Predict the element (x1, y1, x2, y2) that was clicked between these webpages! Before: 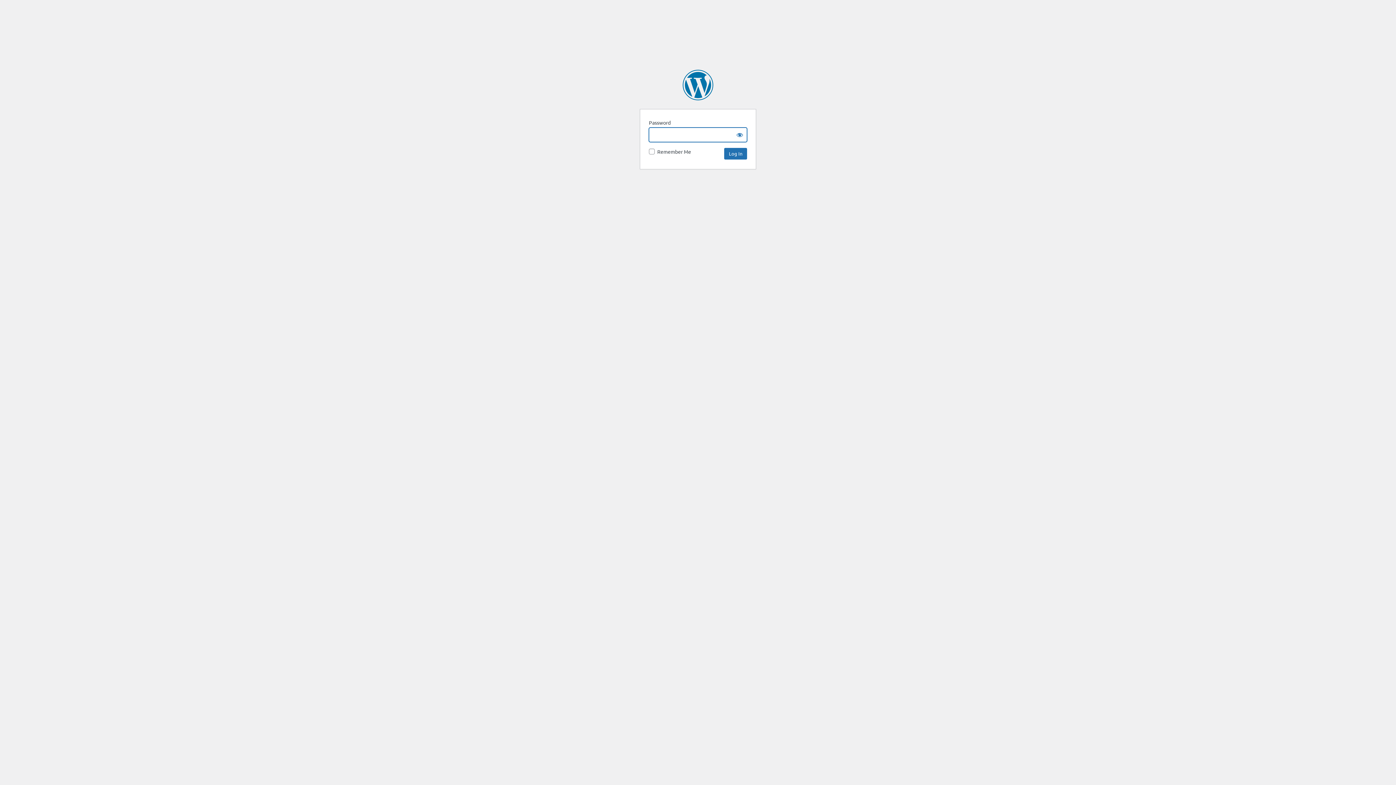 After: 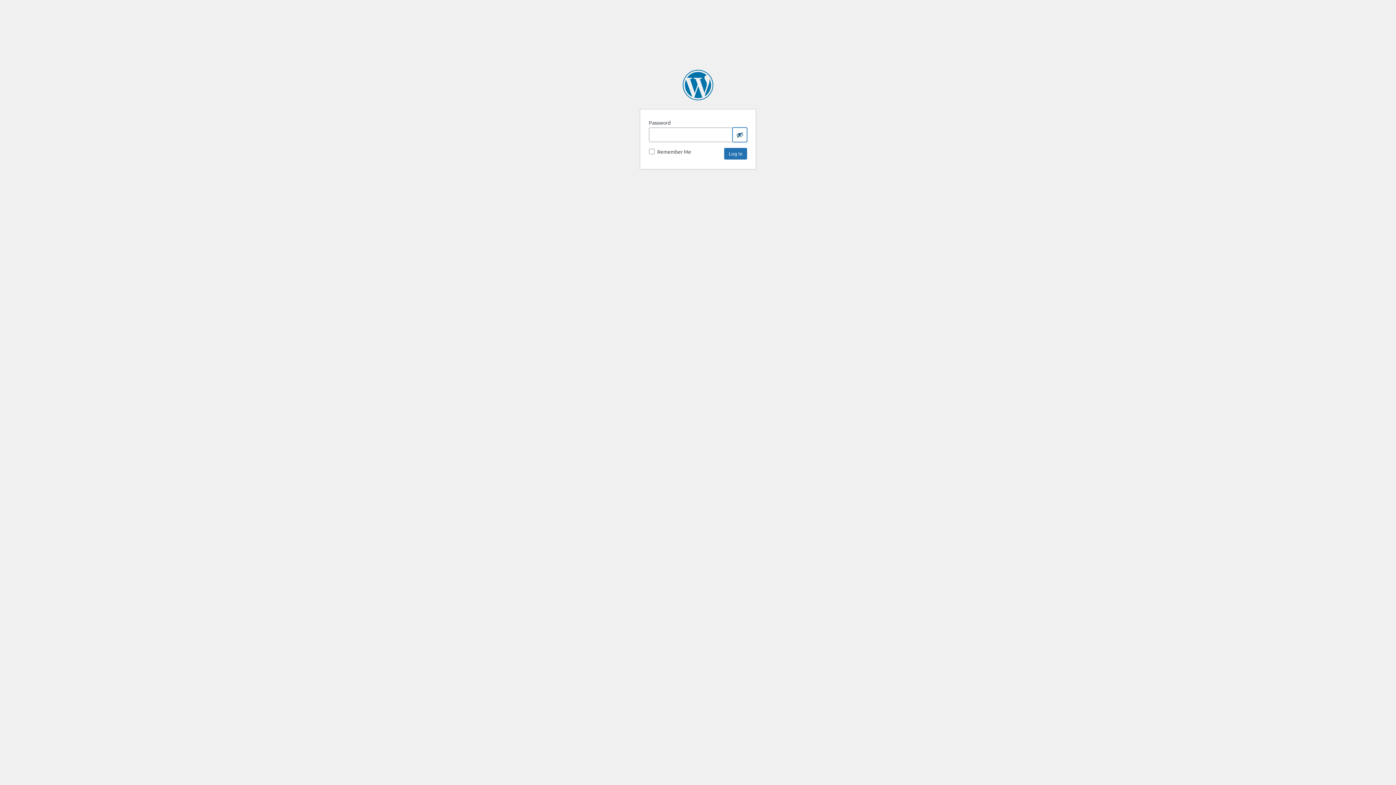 Action: label: Show password bbox: (732, 127, 747, 142)